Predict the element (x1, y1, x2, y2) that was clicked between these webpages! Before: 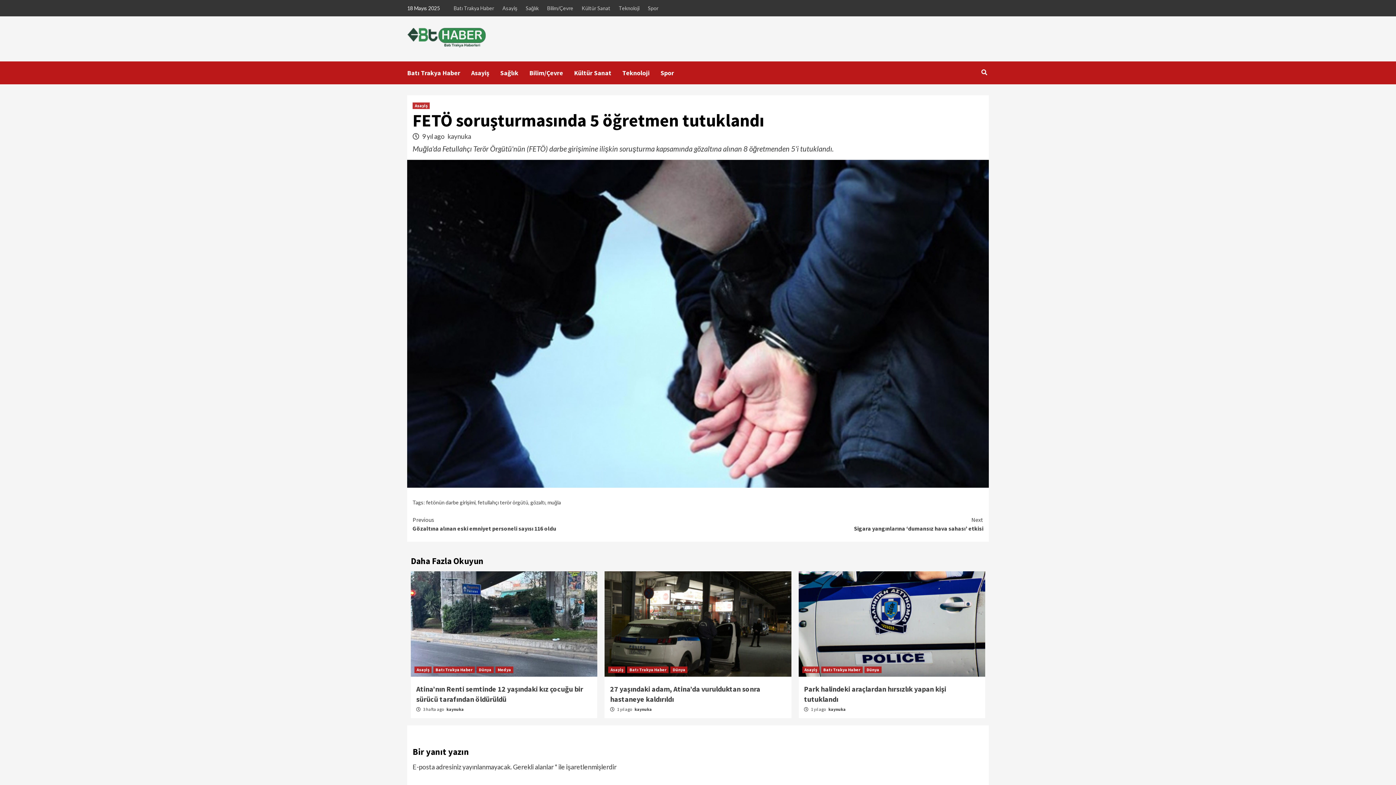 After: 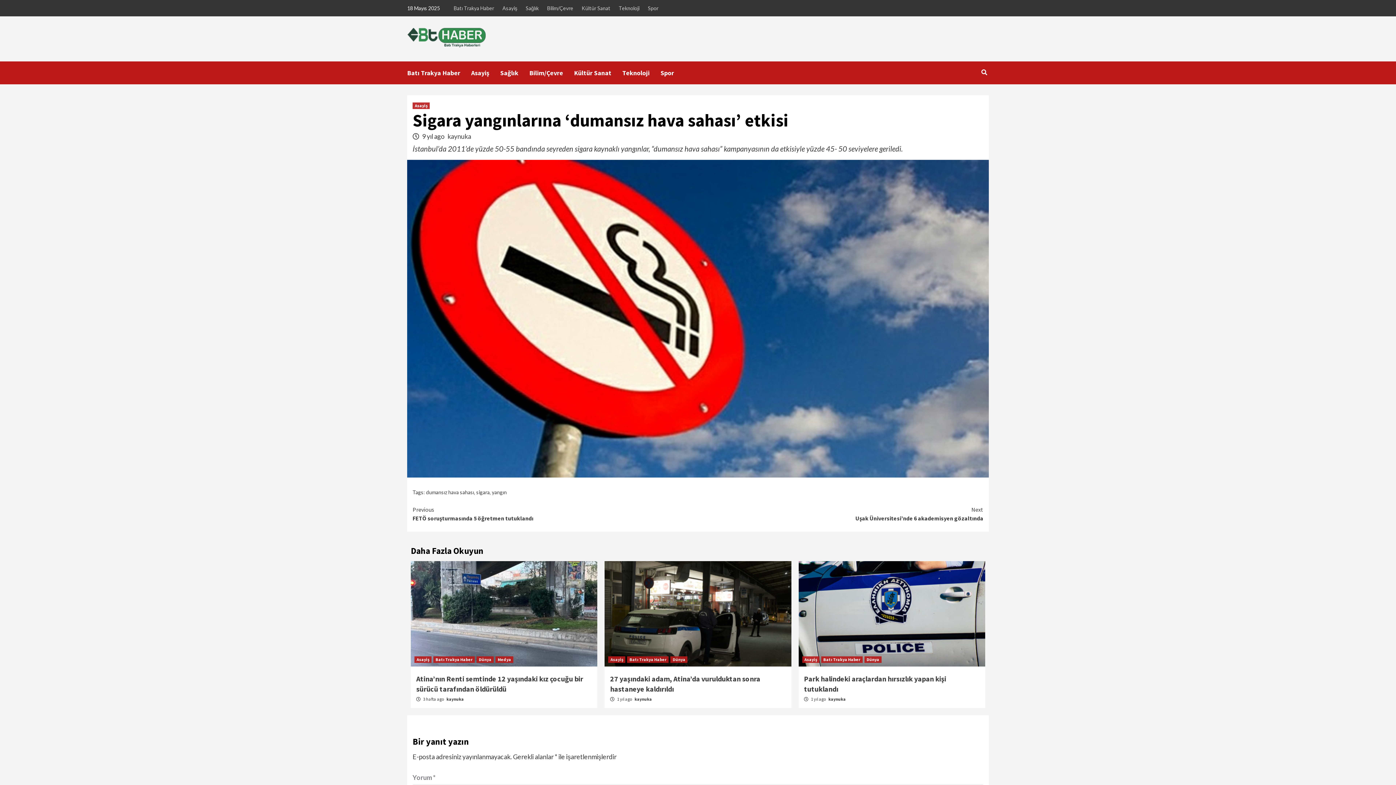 Action: label: Next
Sigara yangınlarına ‘dumansız hava sahası’ etkisi bbox: (698, 515, 983, 532)